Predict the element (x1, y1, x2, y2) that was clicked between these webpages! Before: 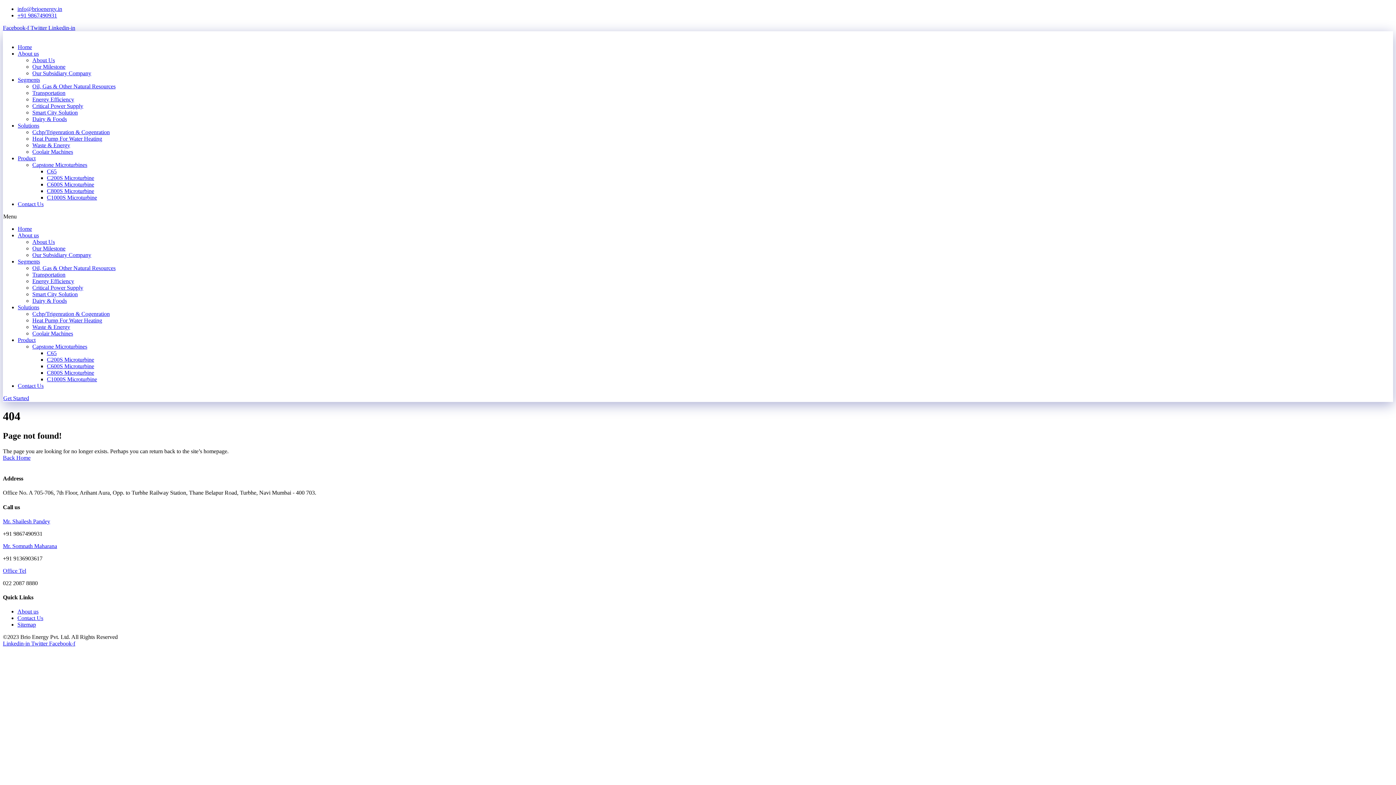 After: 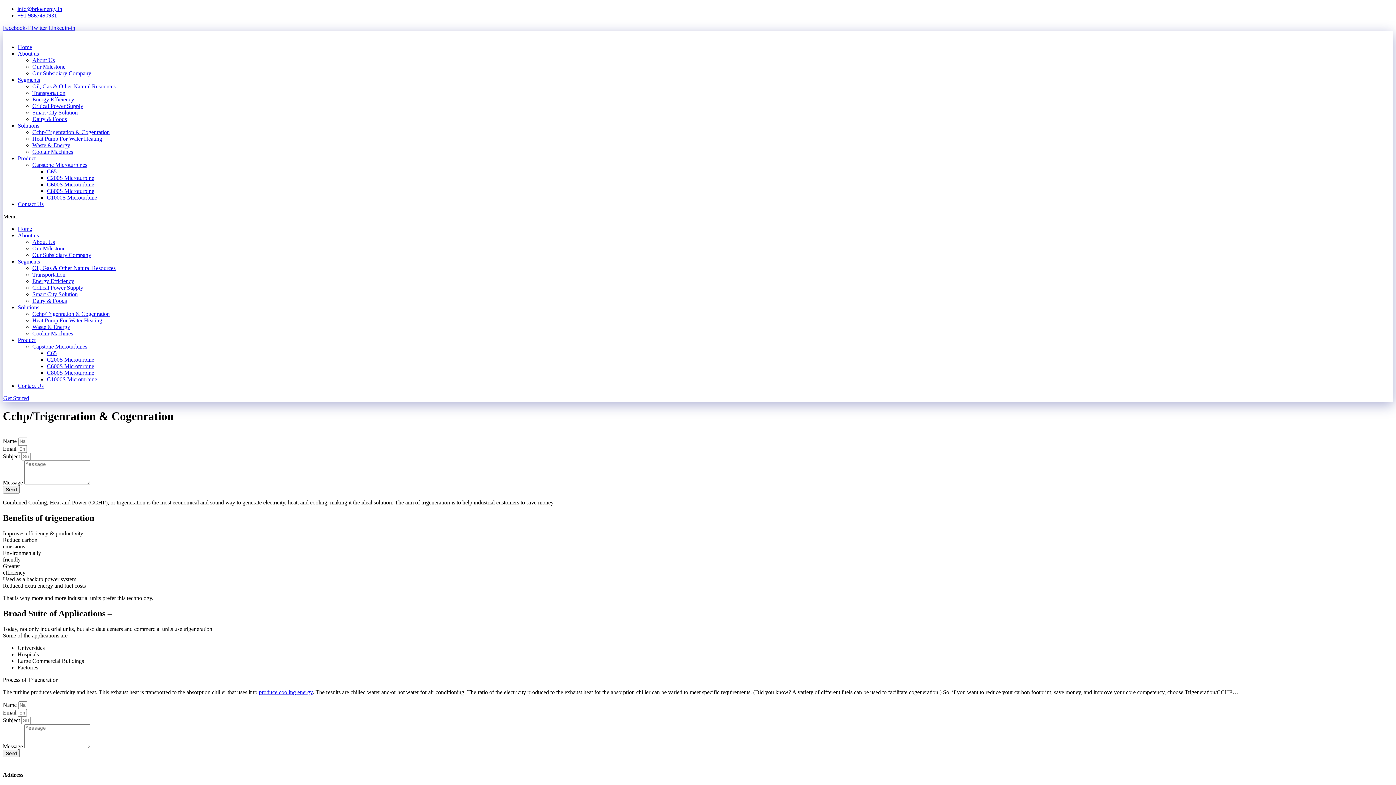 Action: label: Cchp/Trigenration & Cogenration bbox: (32, 129, 109, 135)